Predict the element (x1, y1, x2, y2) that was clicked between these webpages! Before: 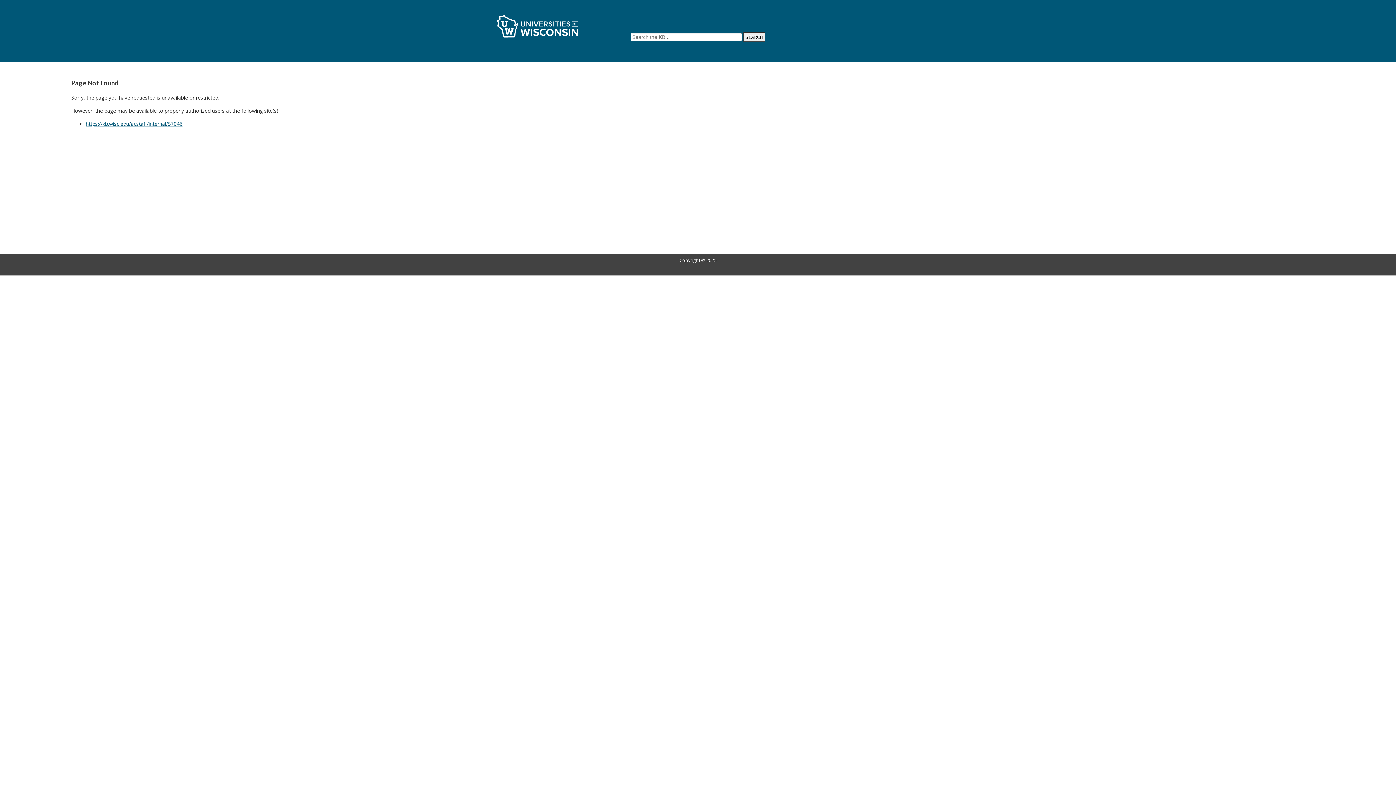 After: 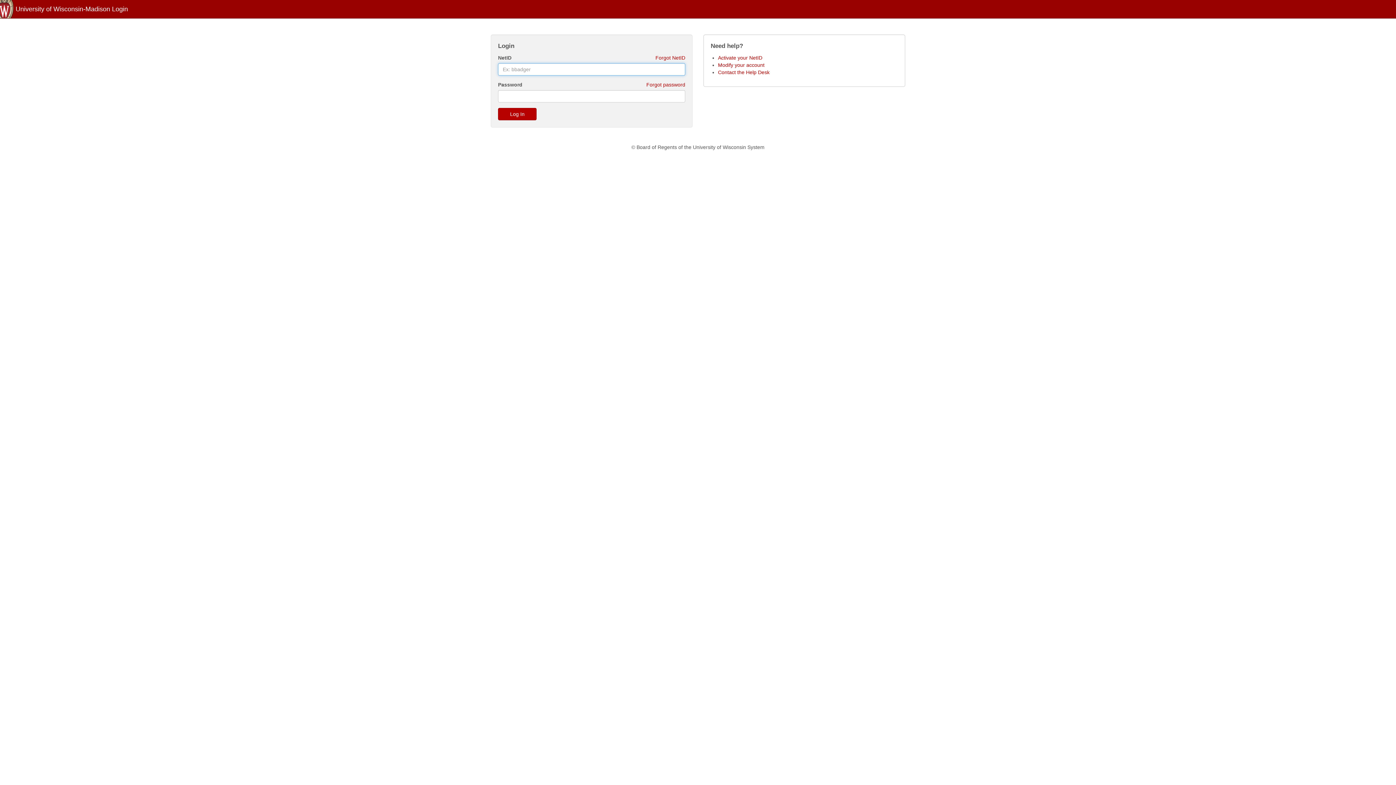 Action: bbox: (85, 120, 182, 127) label: https://kb.wisc.edu/acstaff/internal/57046